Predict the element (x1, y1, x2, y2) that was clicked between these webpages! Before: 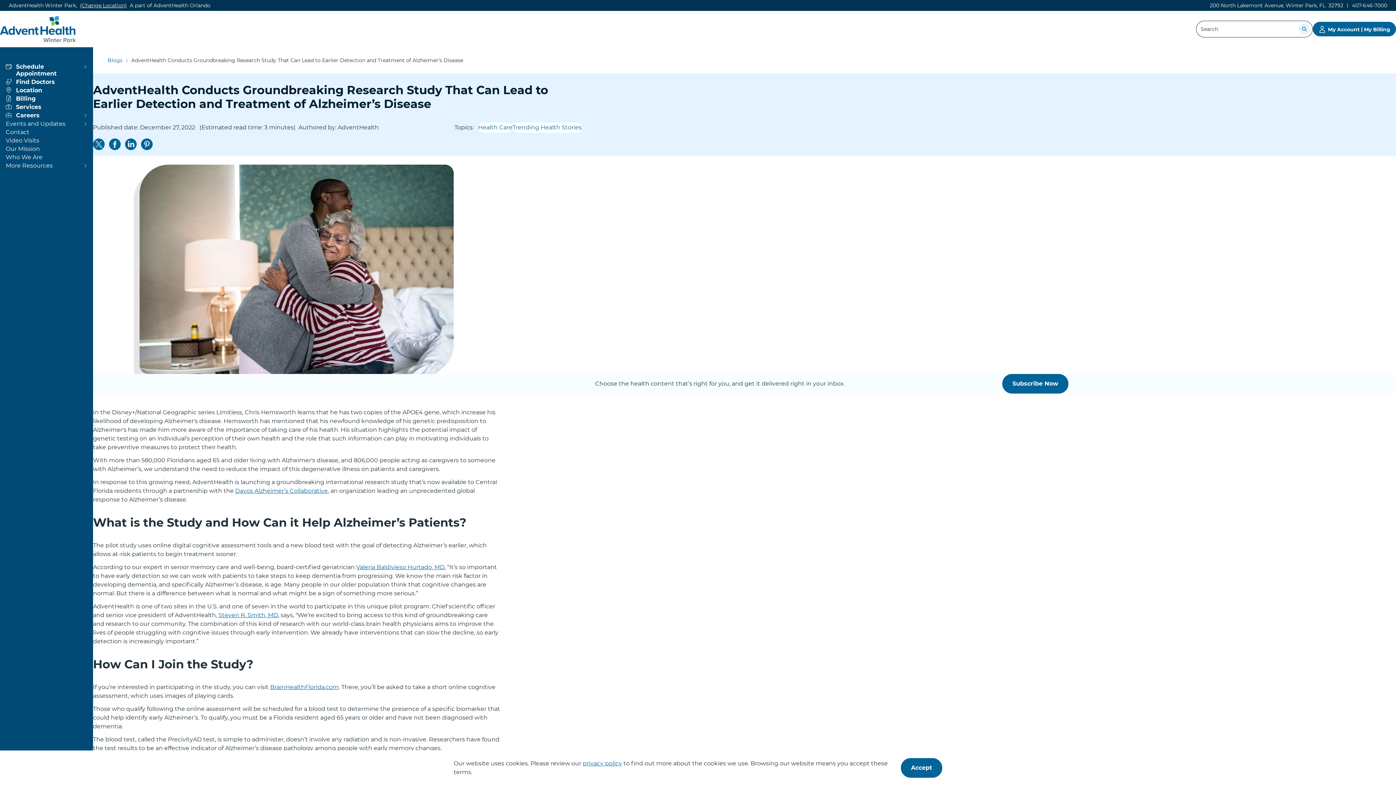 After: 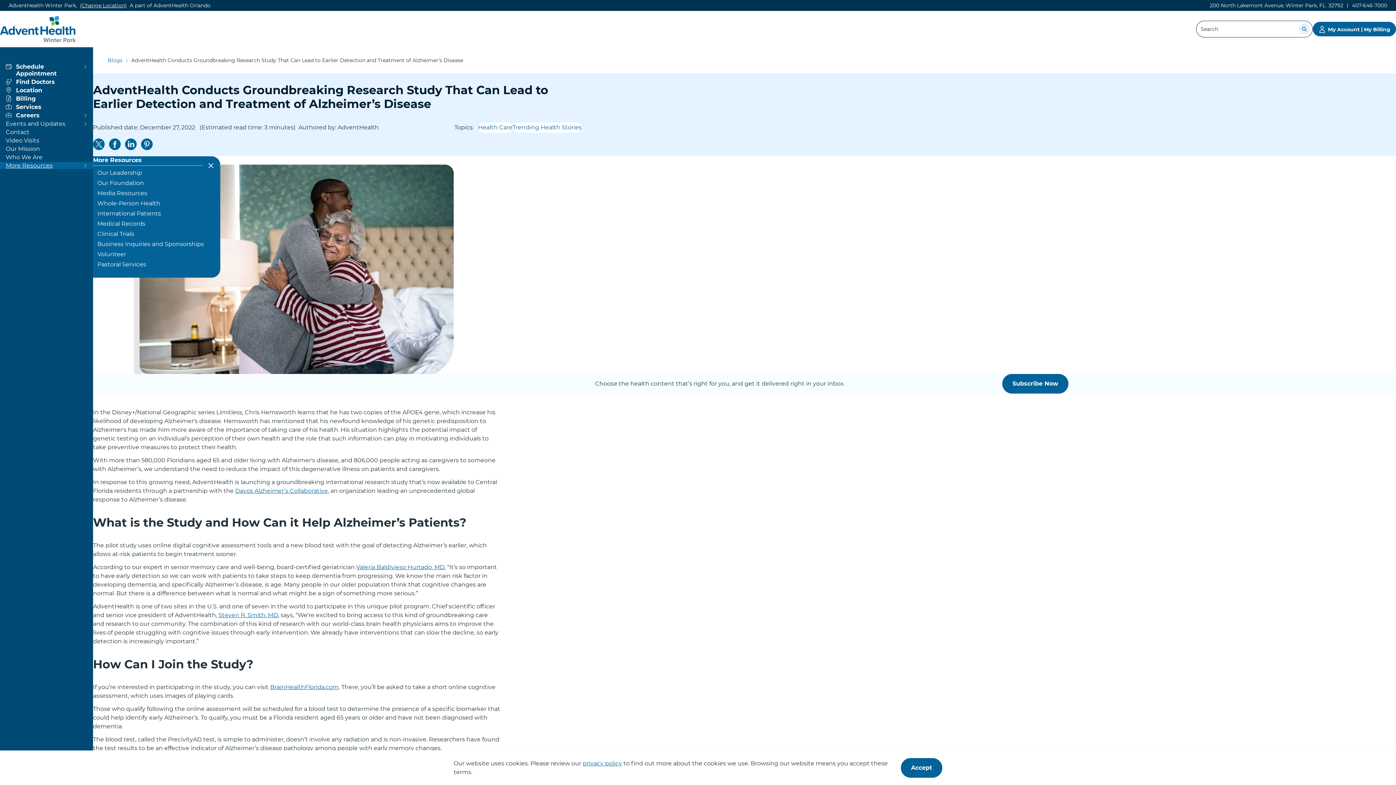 Action: label: More Resources bbox: (5, 162, 87, 169)